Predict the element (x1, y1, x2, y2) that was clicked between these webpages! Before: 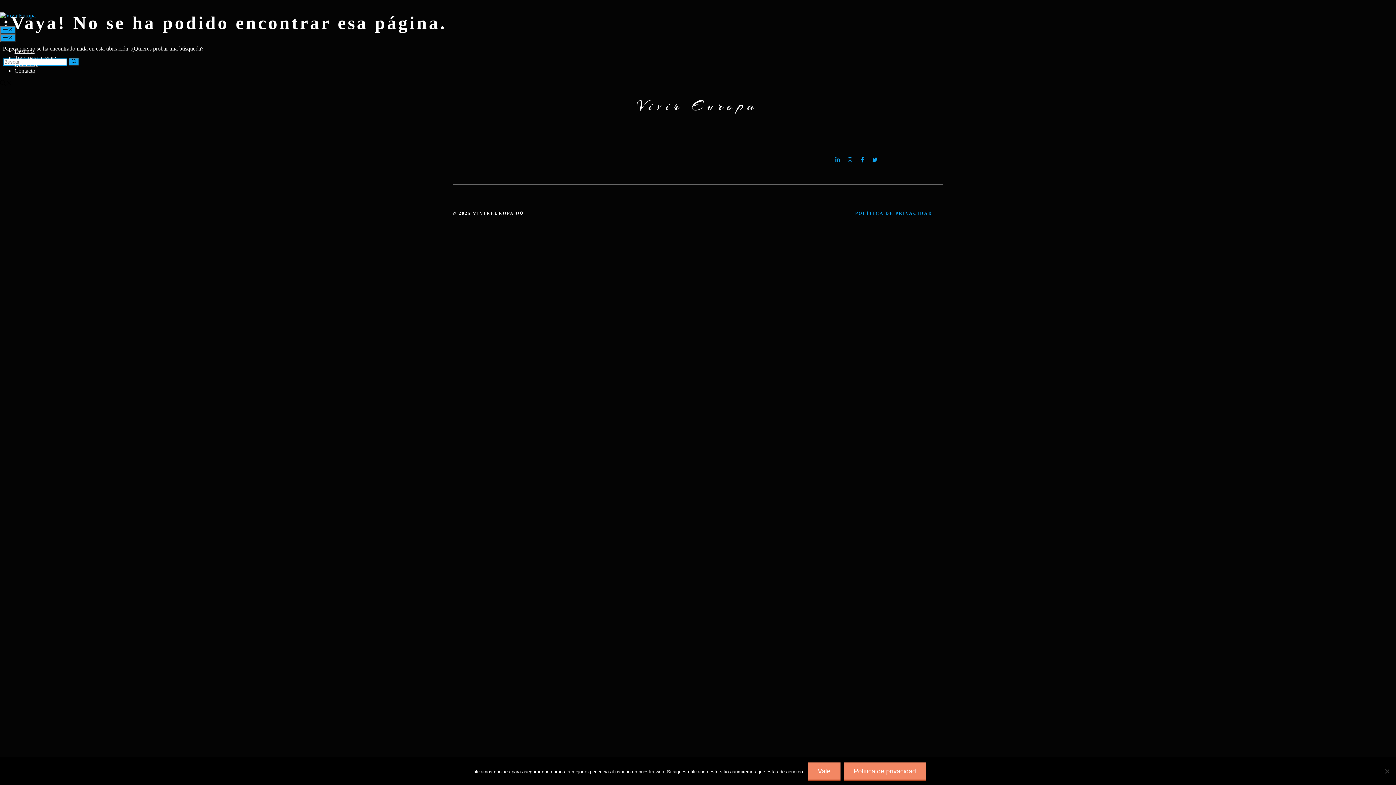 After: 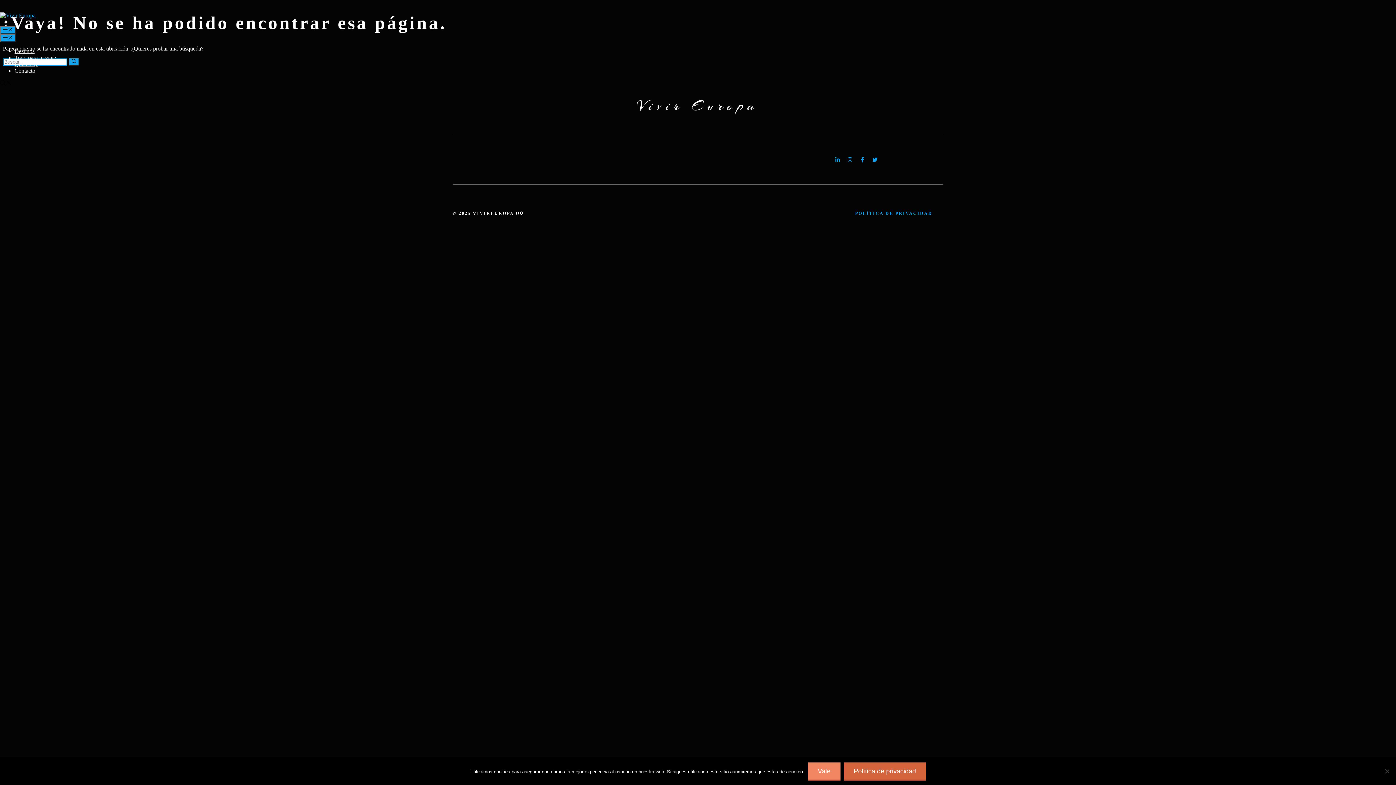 Action: label: Política de privacidad bbox: (844, 762, 926, 780)